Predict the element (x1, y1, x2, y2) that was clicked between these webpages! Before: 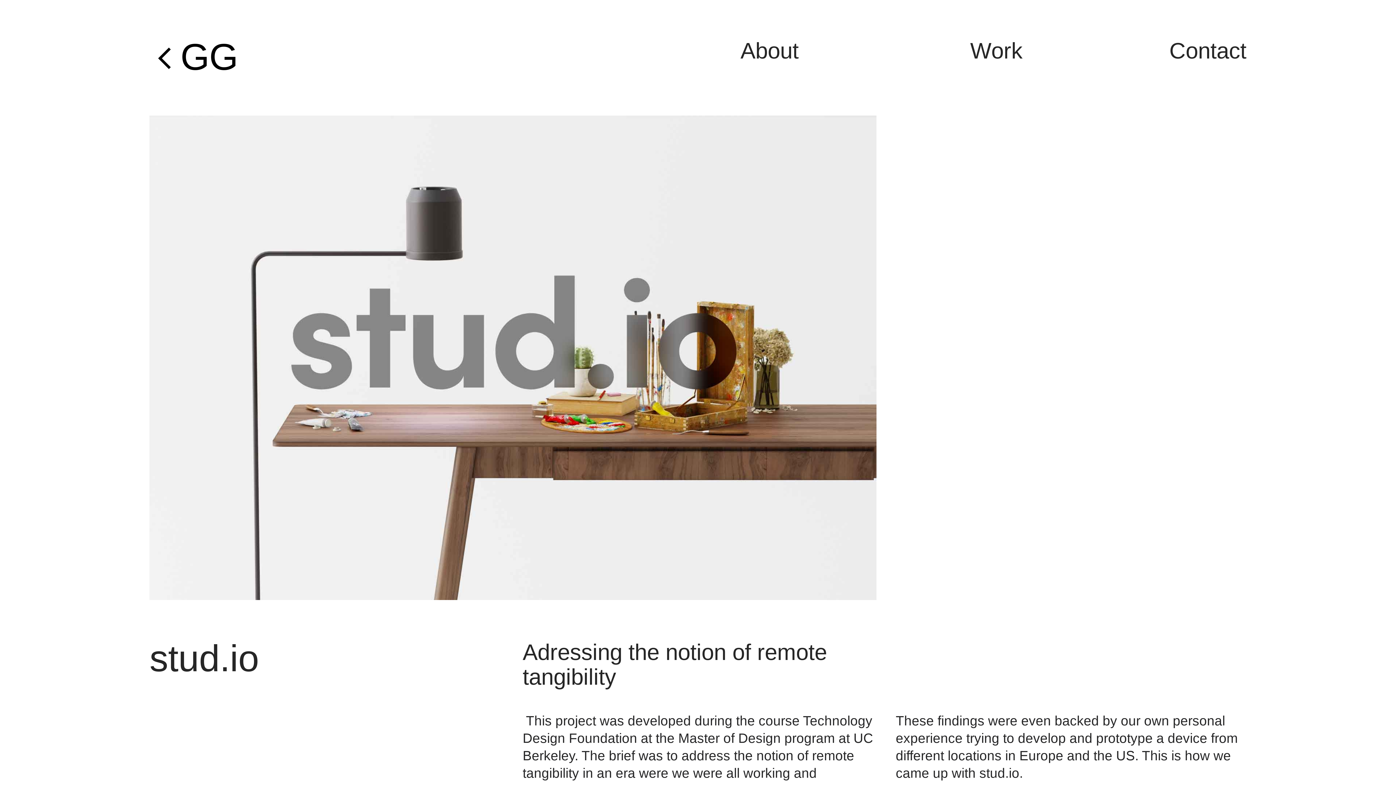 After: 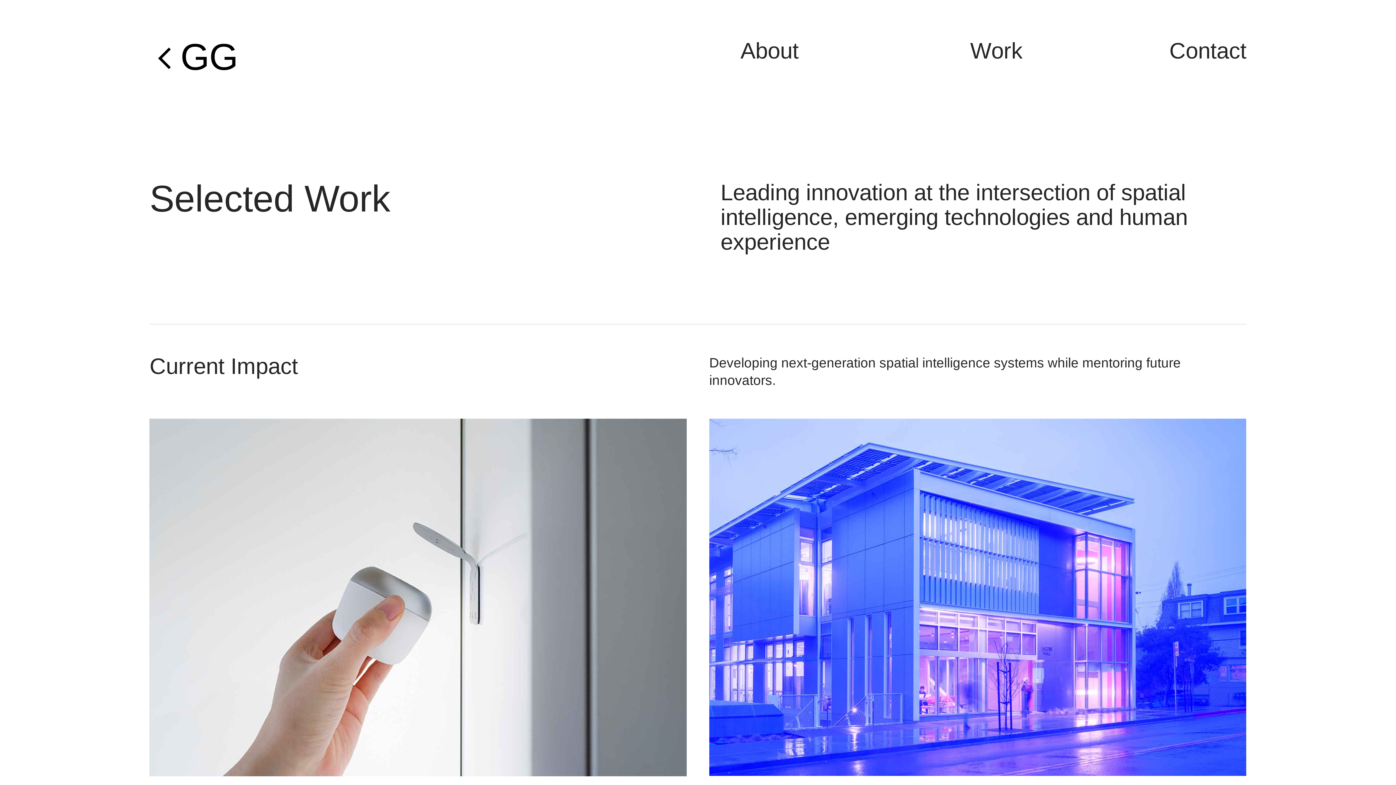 Action: label: Work bbox: (970, 38, 1022, 63)